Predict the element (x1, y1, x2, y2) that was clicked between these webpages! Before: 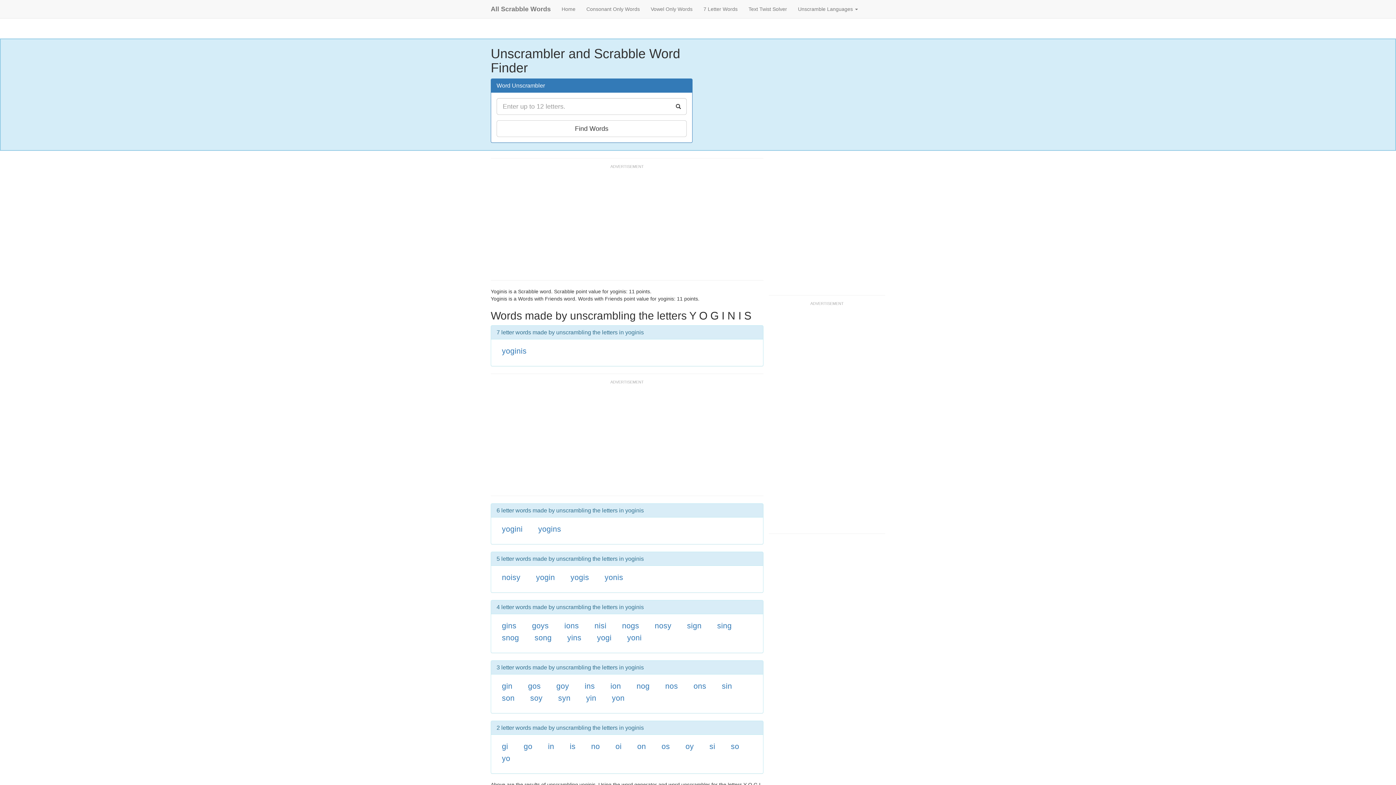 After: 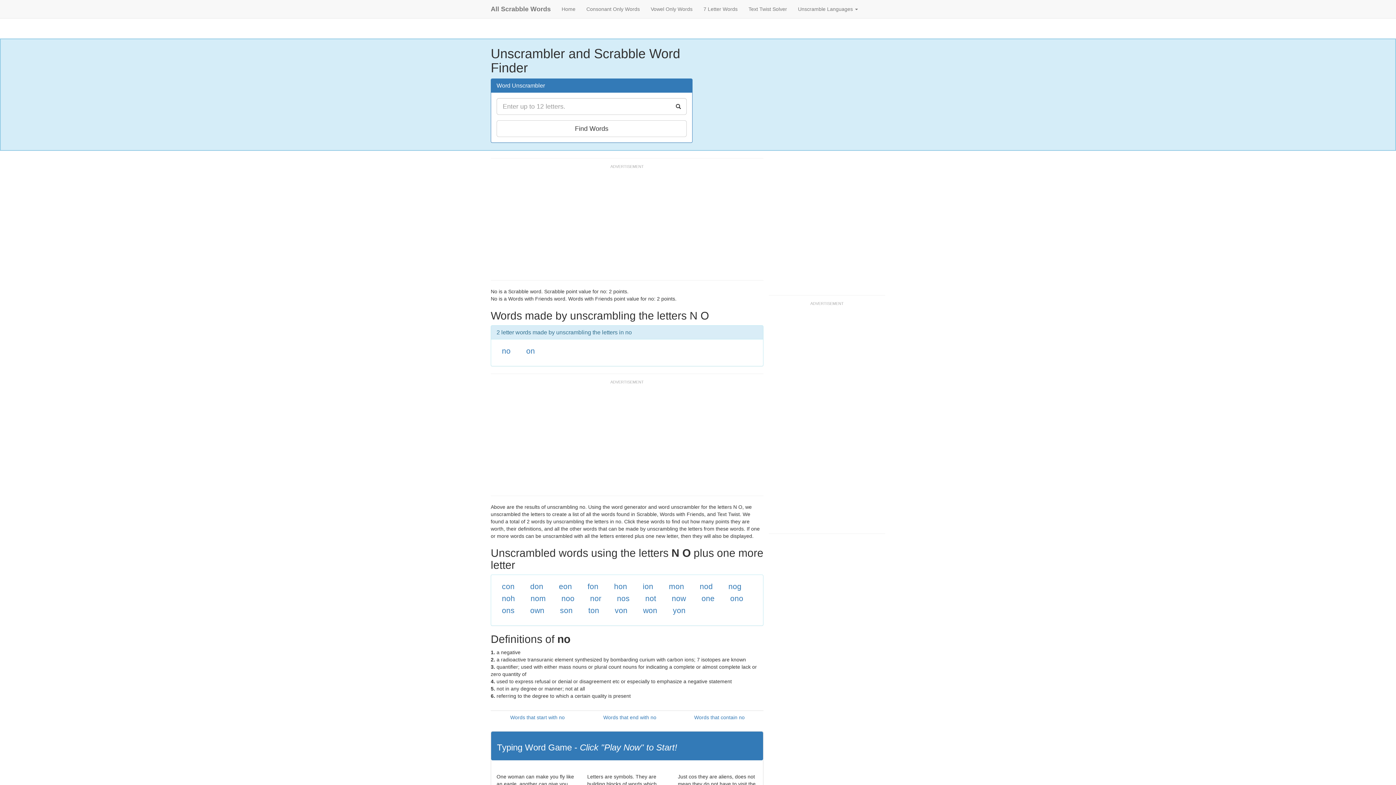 Action: bbox: (591, 742, 600, 750) label: no